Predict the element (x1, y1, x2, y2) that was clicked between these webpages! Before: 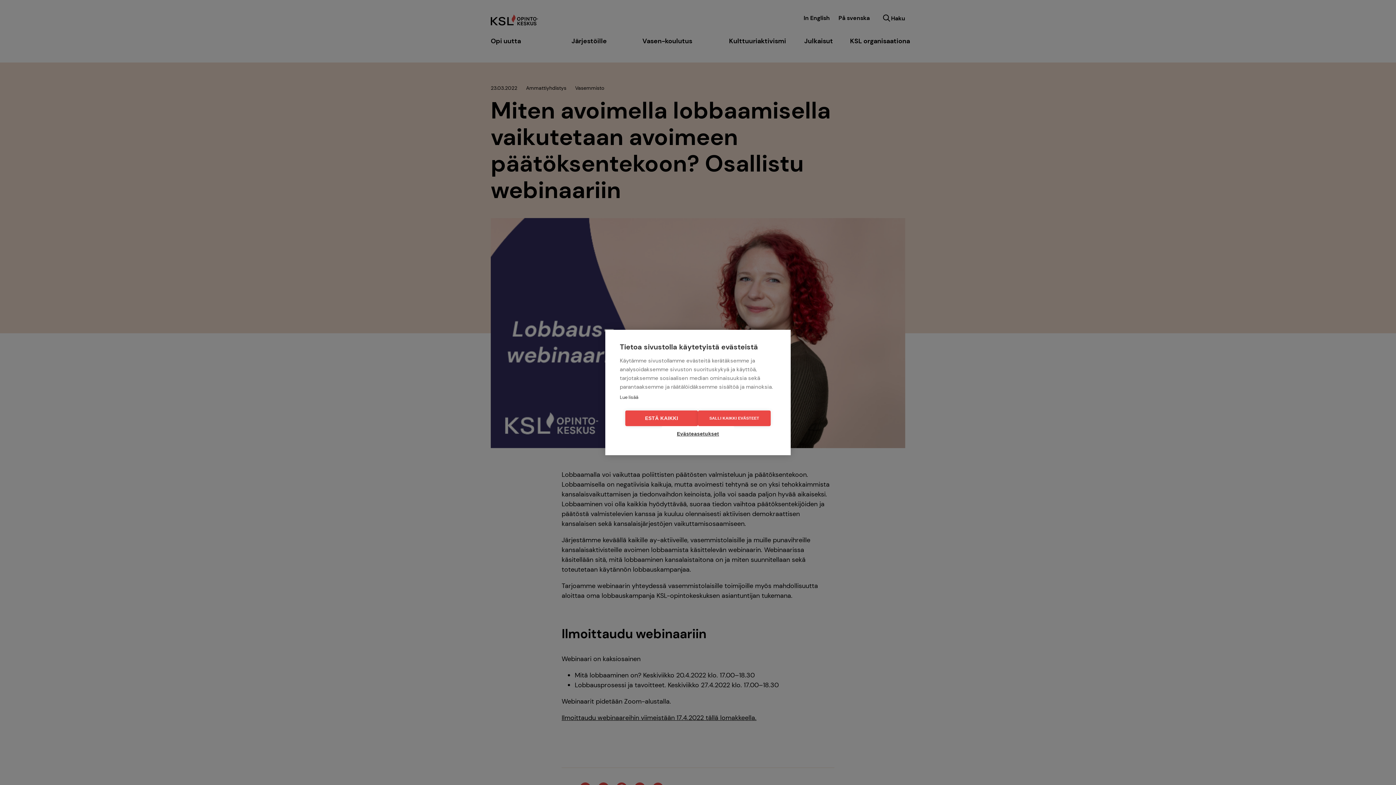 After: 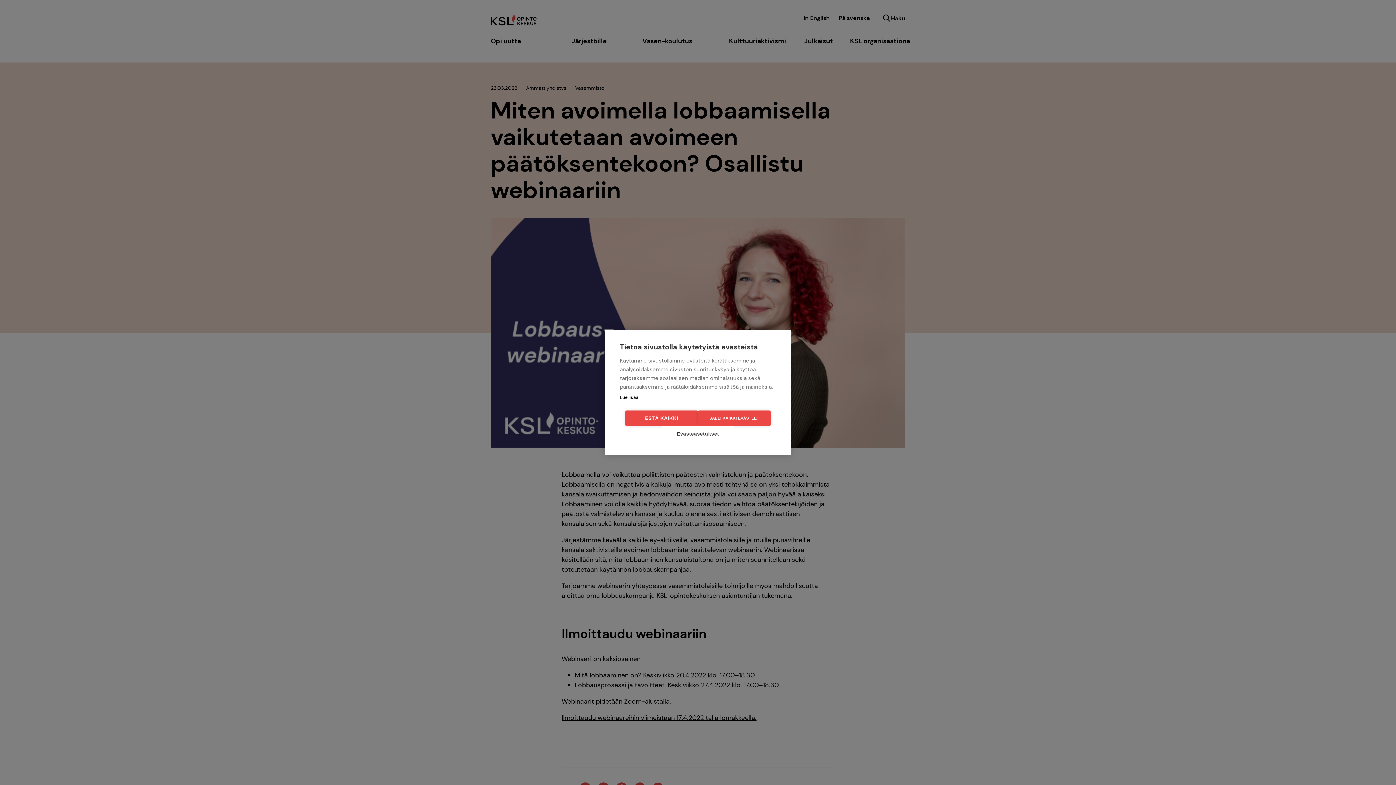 Action: label: Lue lisää bbox: (620, 394, 638, 400)